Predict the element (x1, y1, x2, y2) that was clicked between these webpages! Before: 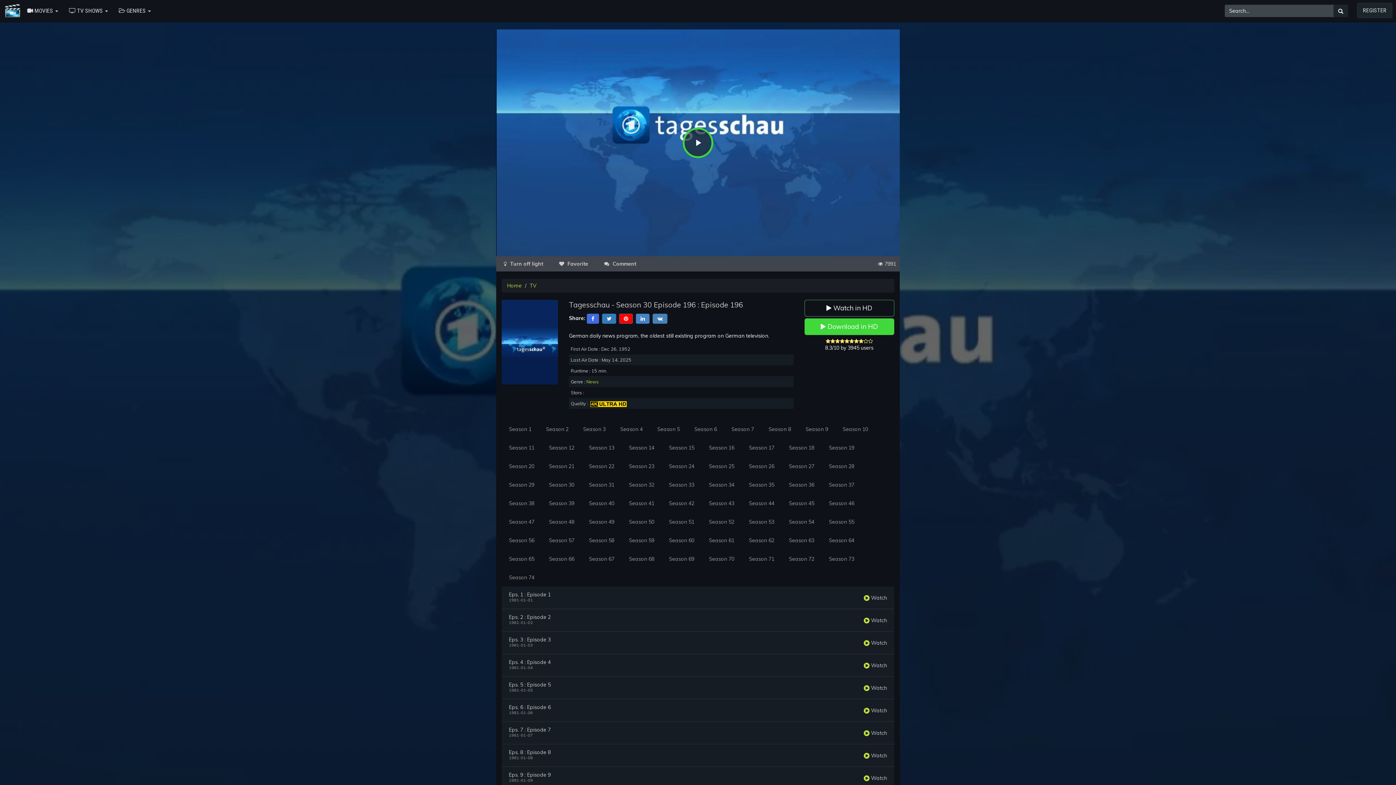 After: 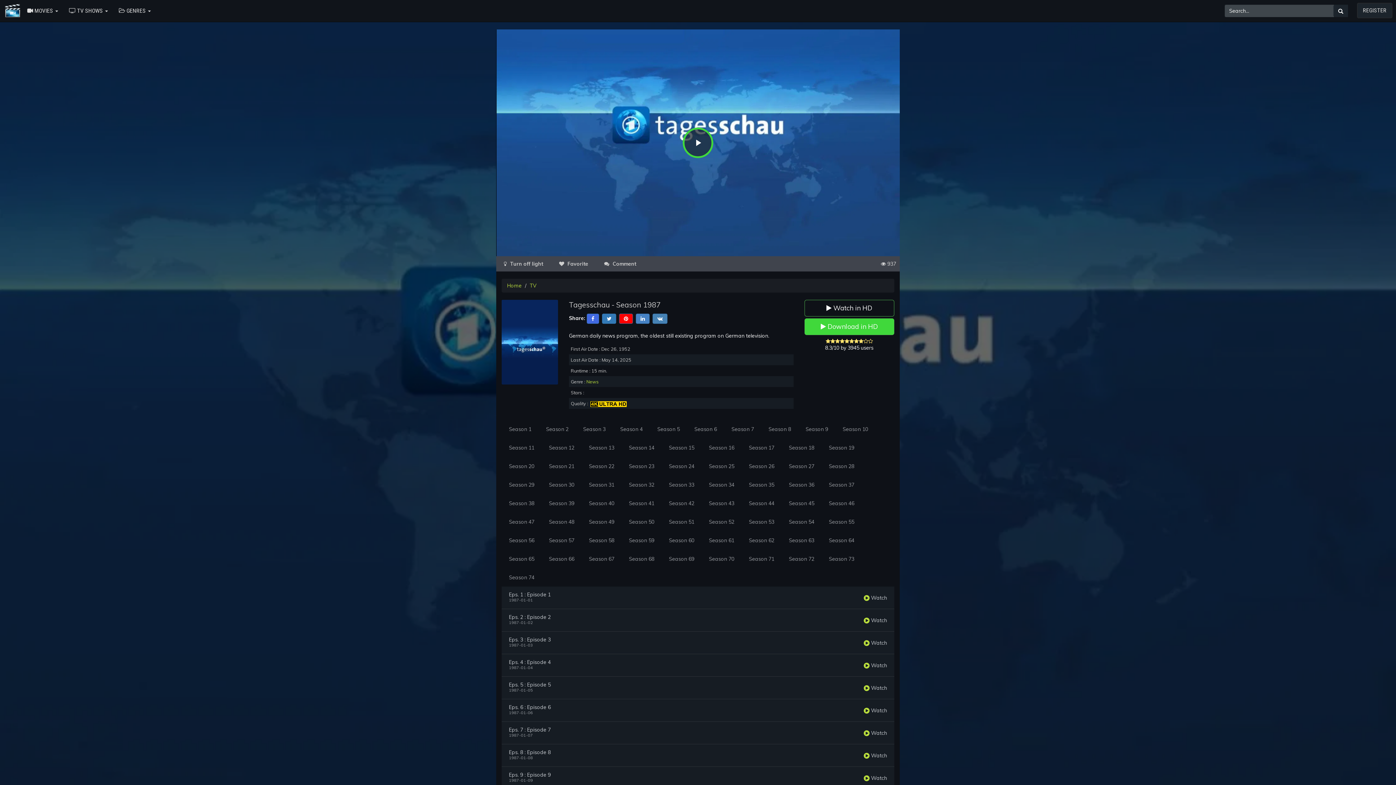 Action: label: Season 36 bbox: (781, 475, 821, 494)